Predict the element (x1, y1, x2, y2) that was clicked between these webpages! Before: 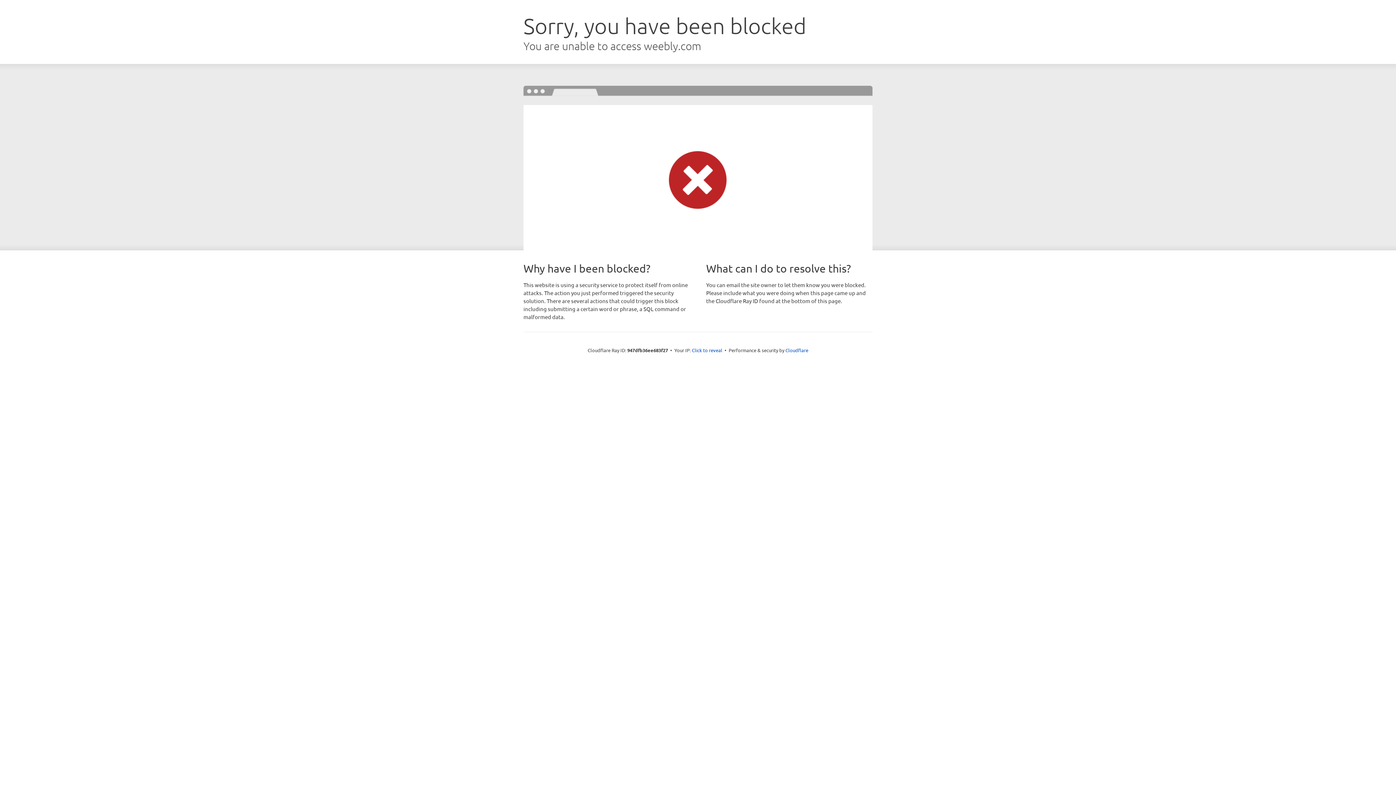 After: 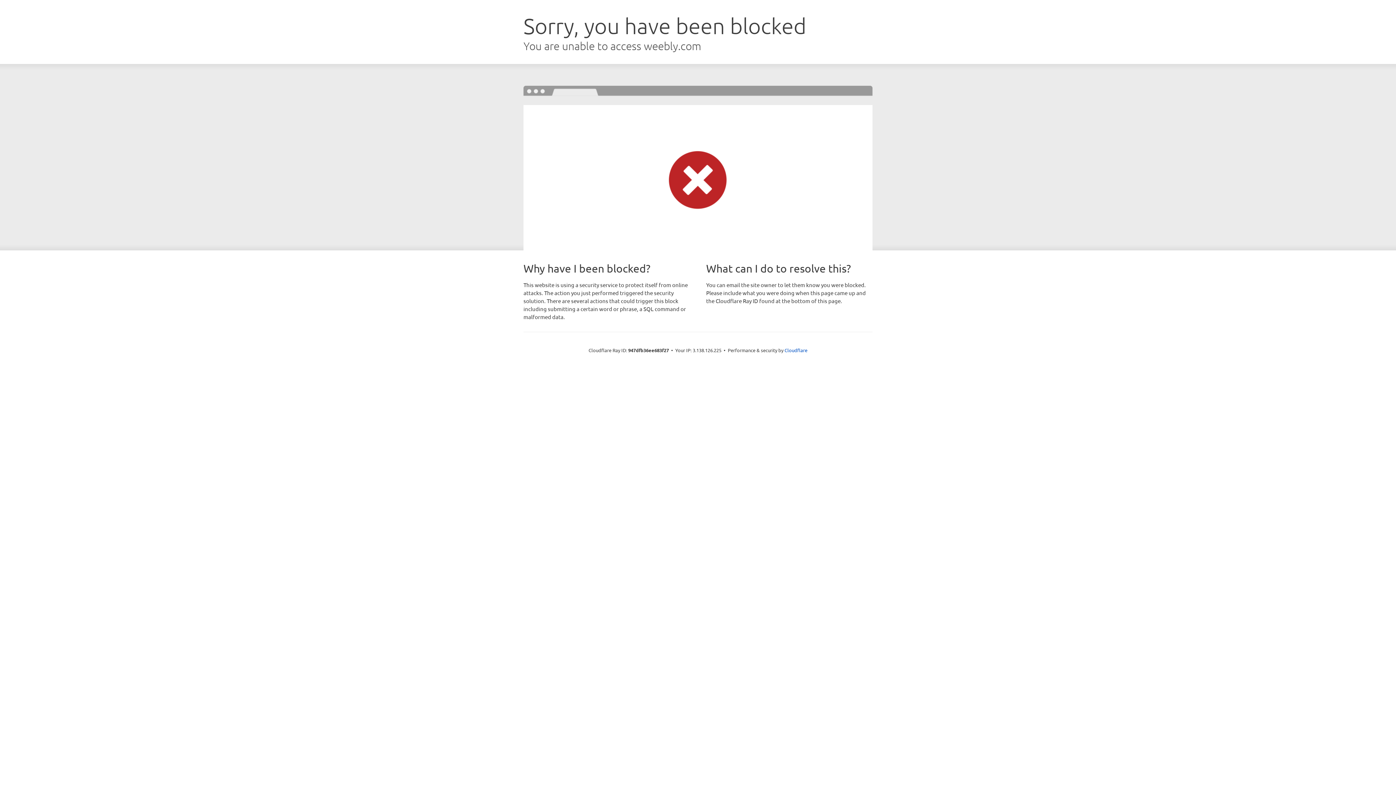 Action: label: Click to reveal bbox: (692, 346, 722, 353)